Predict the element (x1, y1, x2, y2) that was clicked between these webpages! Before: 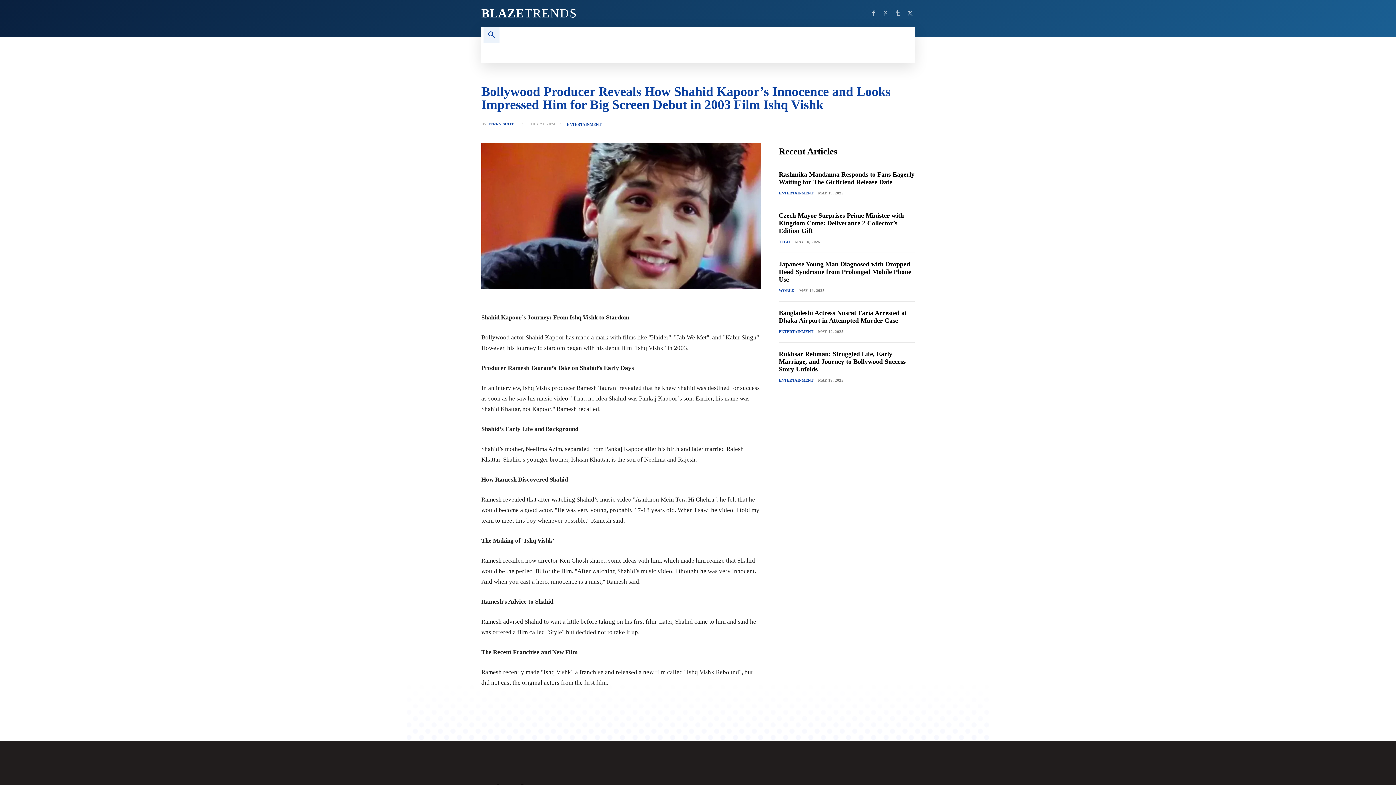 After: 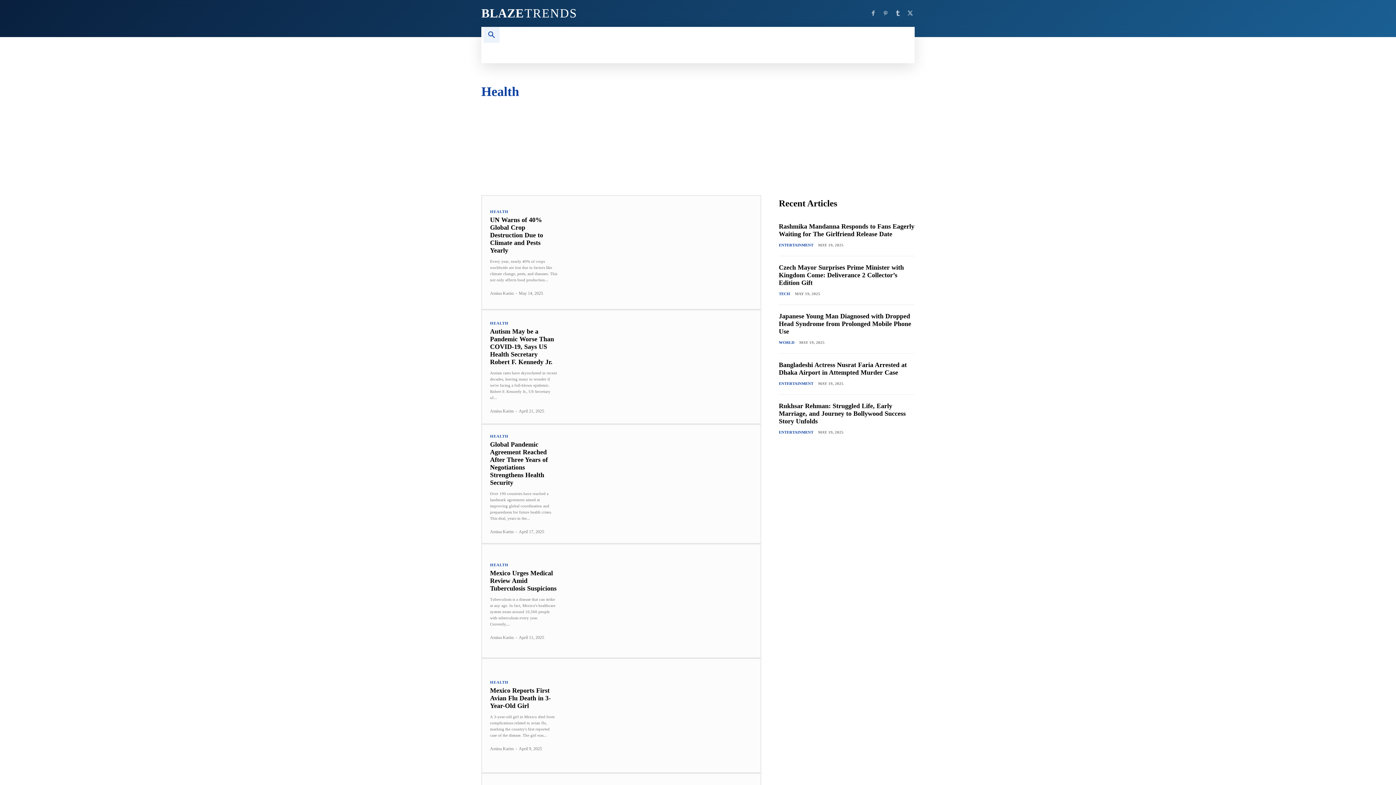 Action: label: HEALTH bbox: (754, 42, 796, 63)